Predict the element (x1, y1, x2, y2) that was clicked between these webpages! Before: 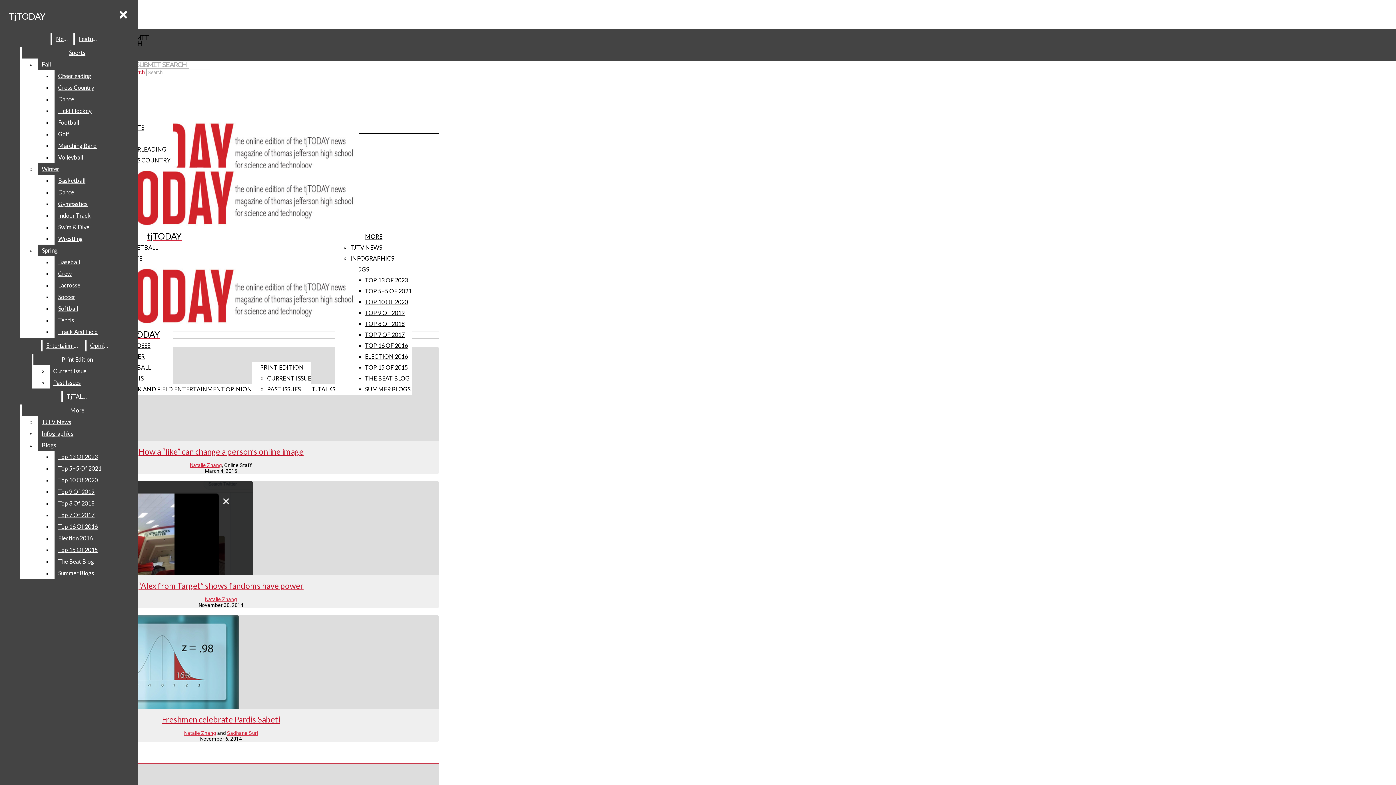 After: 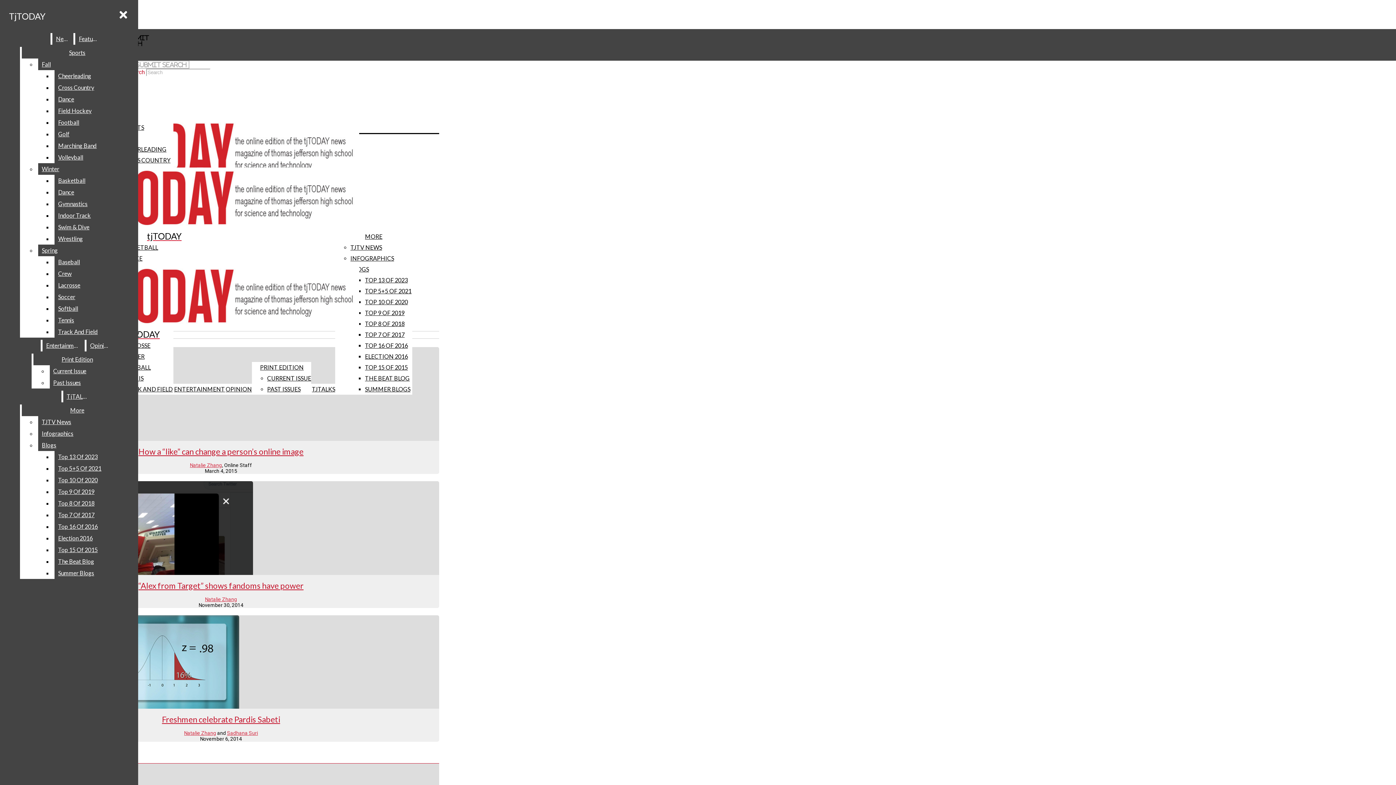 Action: label: Natalie Zhang bbox: (184, 730, 216, 736)